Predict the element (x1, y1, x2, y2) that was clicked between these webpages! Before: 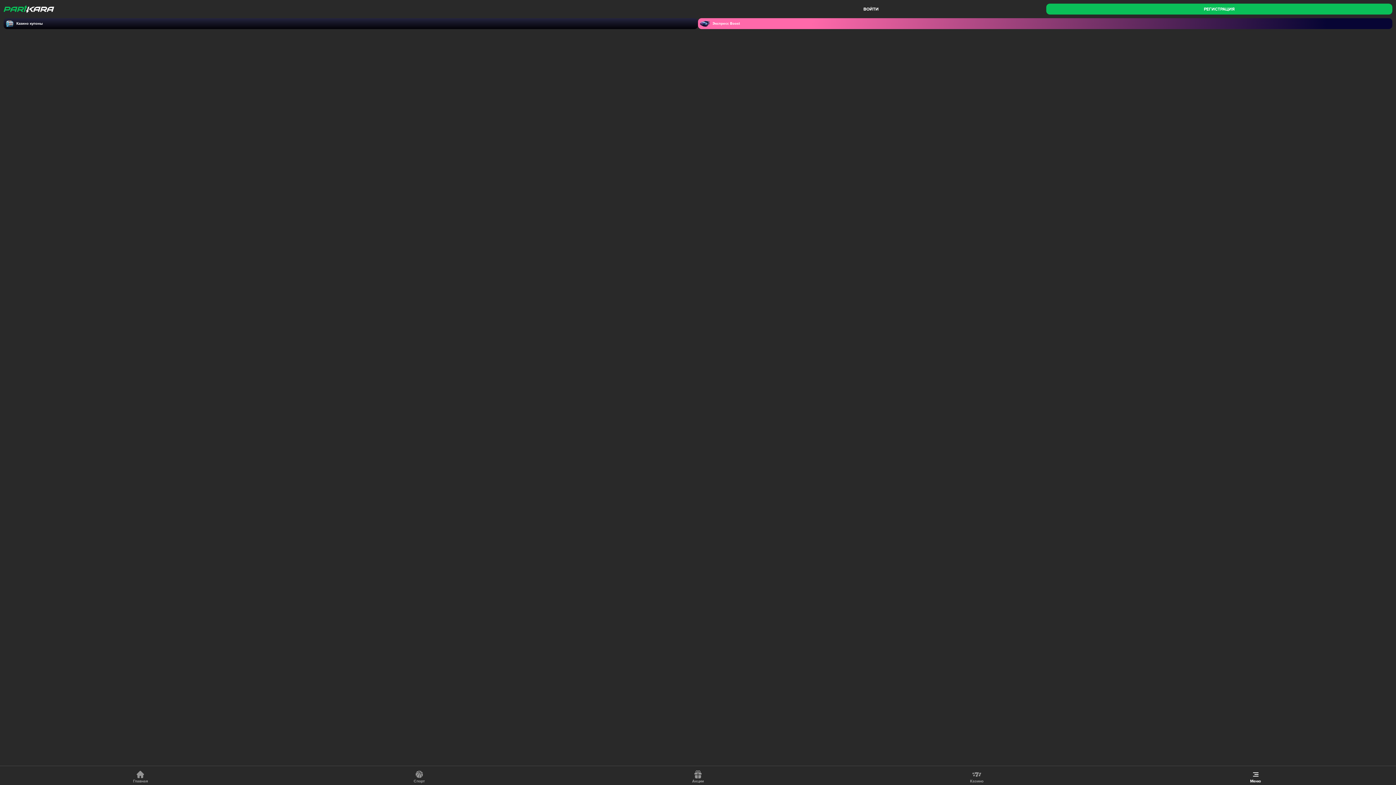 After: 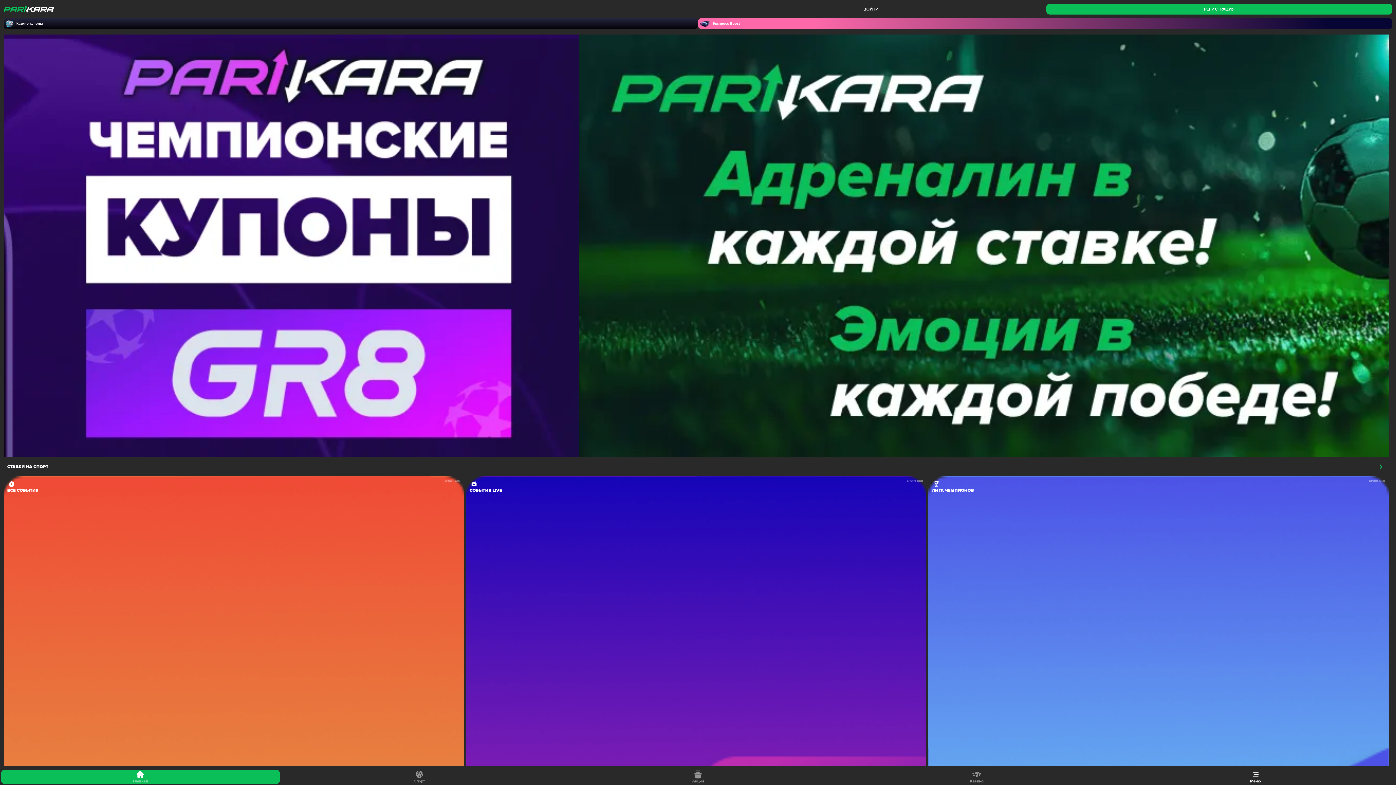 Action: bbox: (3, 5, 698, 13)